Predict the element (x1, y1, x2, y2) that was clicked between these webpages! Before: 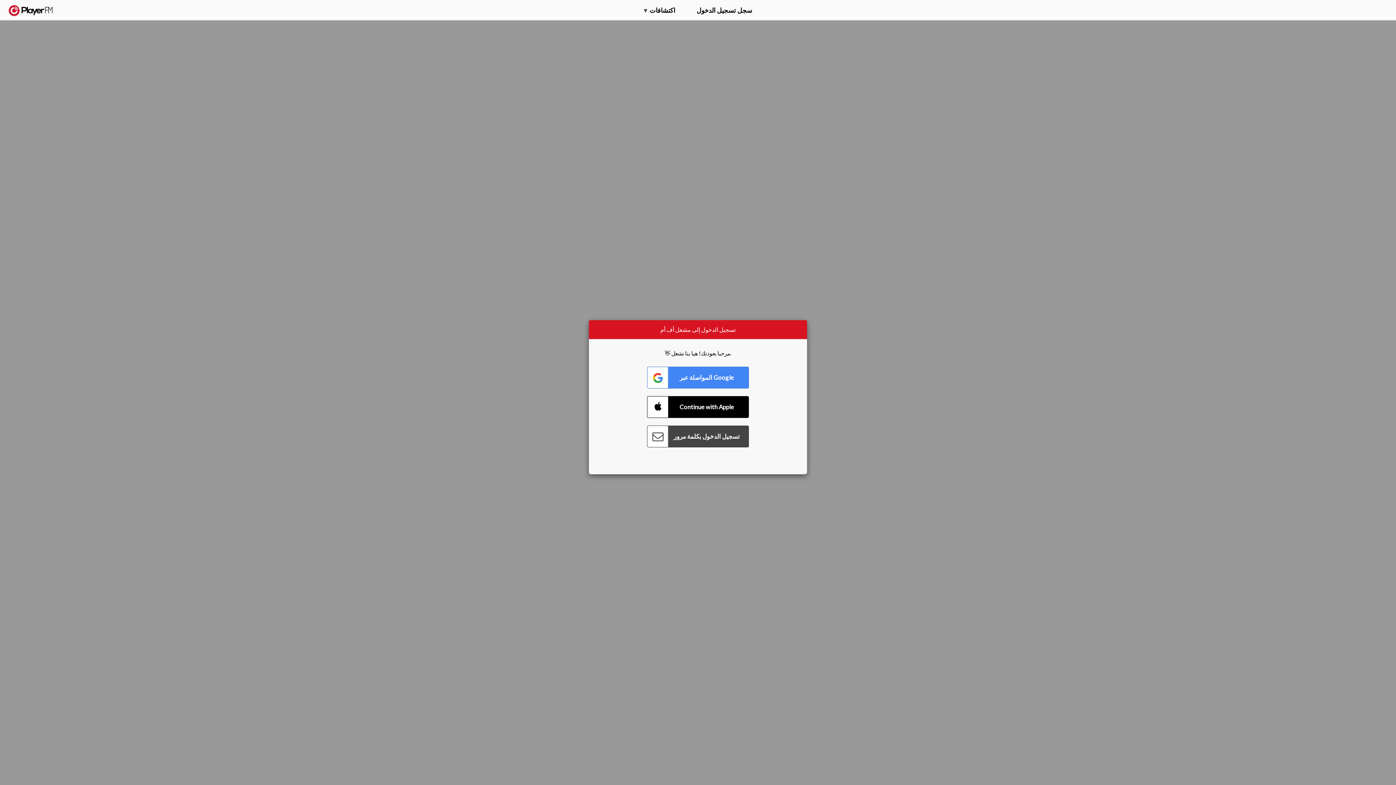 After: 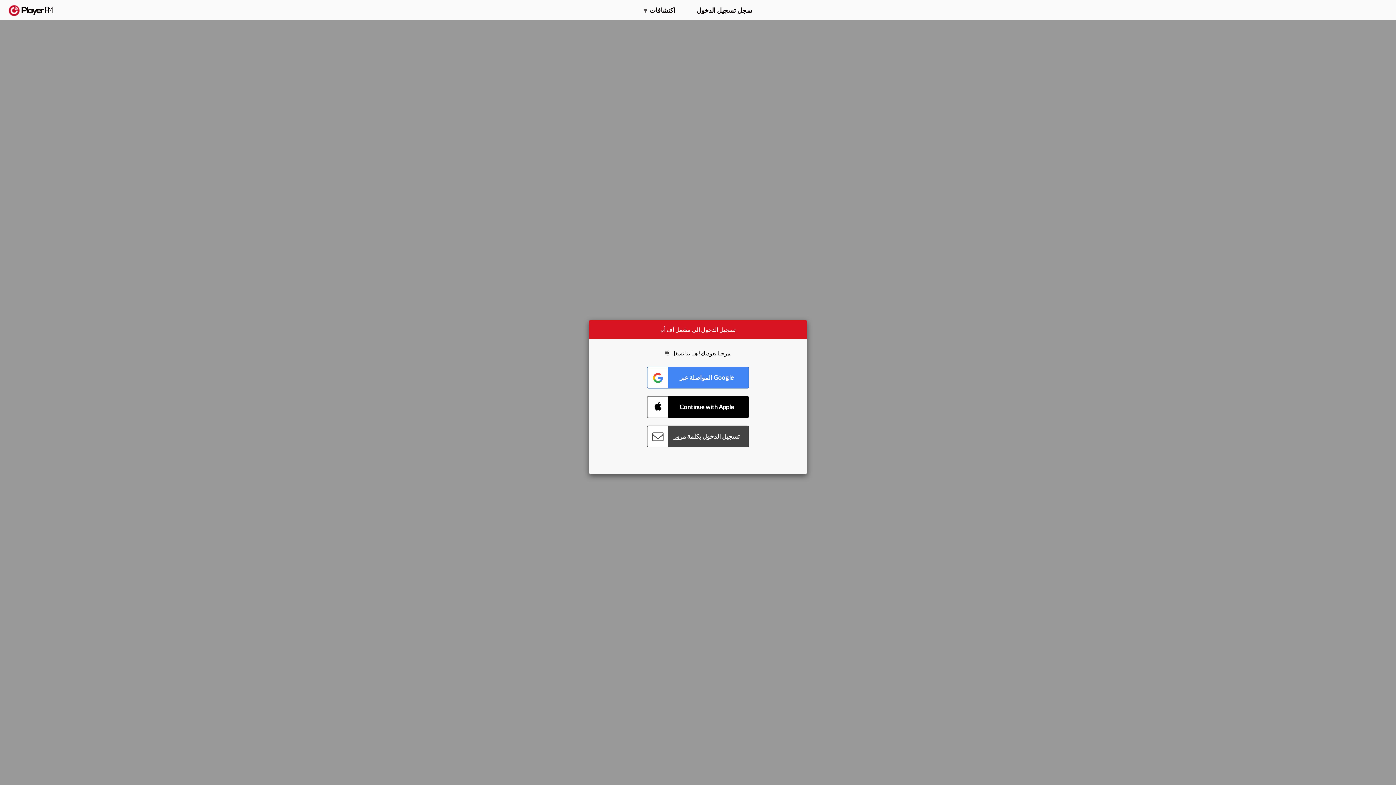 Action: bbox: (1326, 2, 1349, 14) label: ترقية